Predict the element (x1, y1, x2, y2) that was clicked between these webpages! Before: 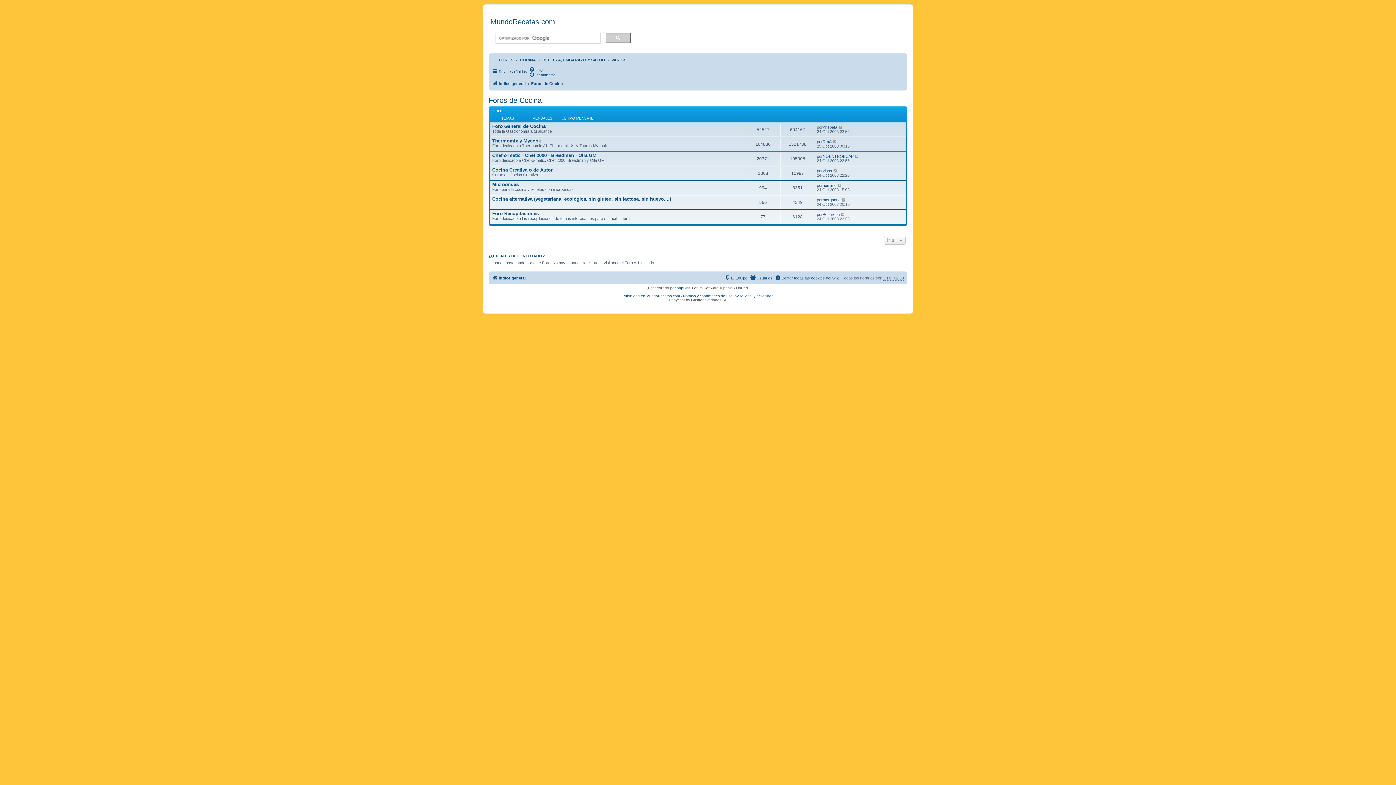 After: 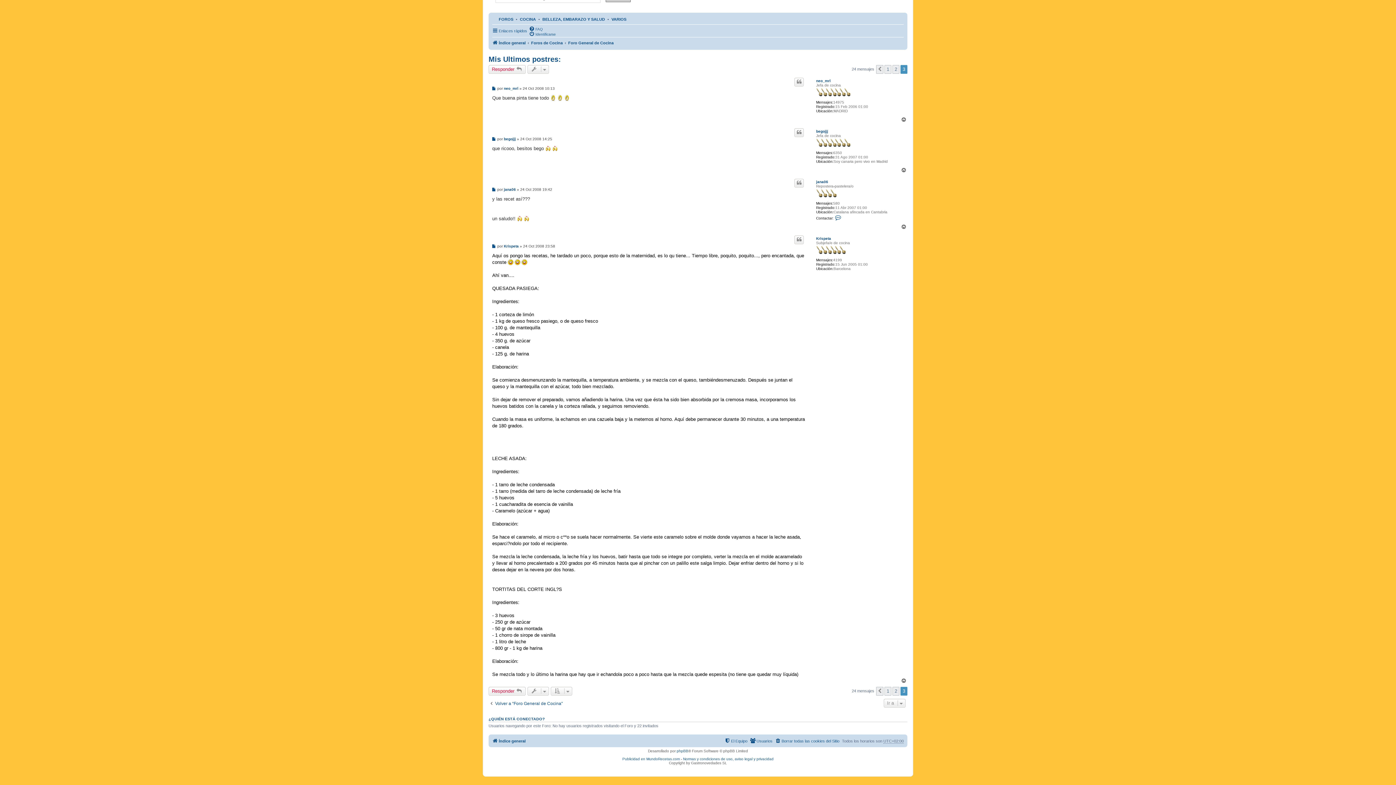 Action: label: Ver último mensaje bbox: (838, 125, 843, 129)